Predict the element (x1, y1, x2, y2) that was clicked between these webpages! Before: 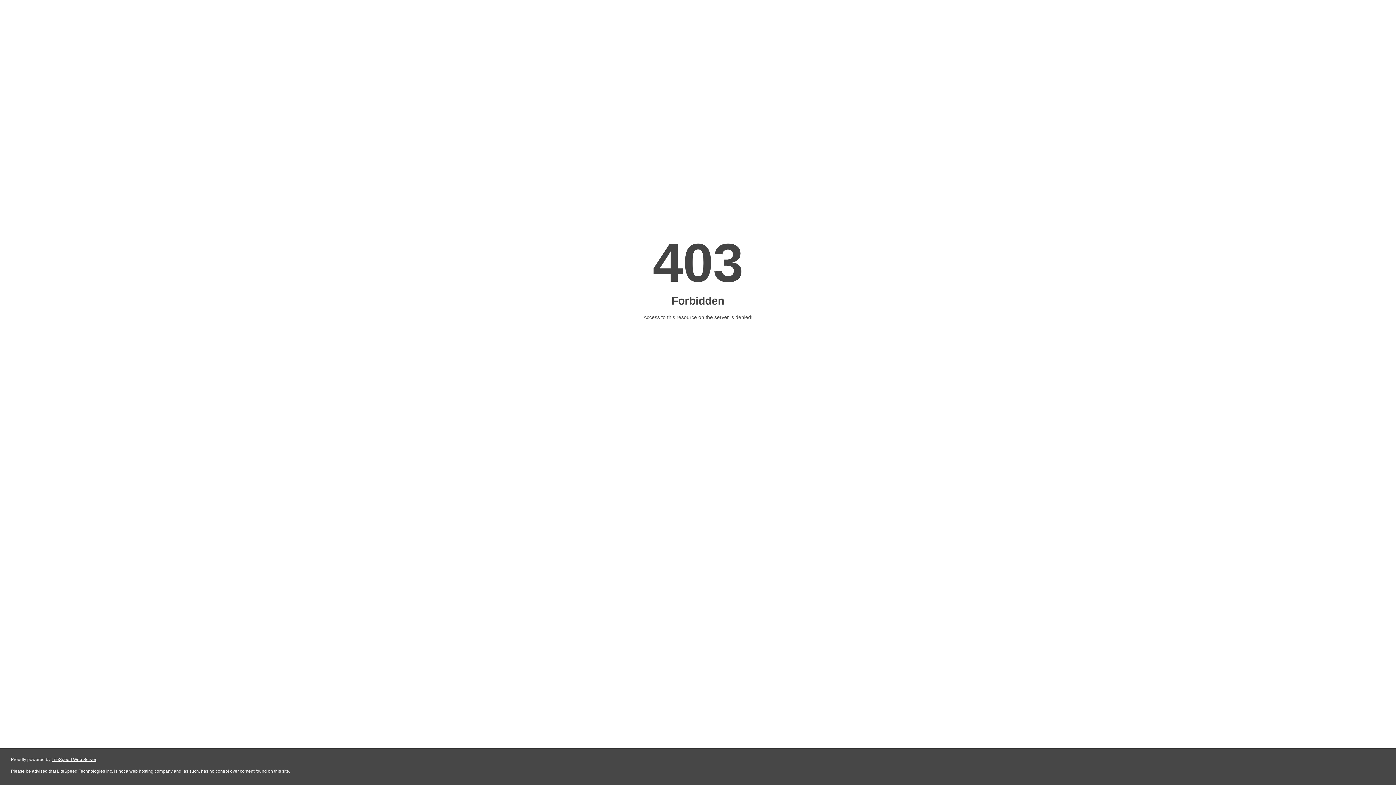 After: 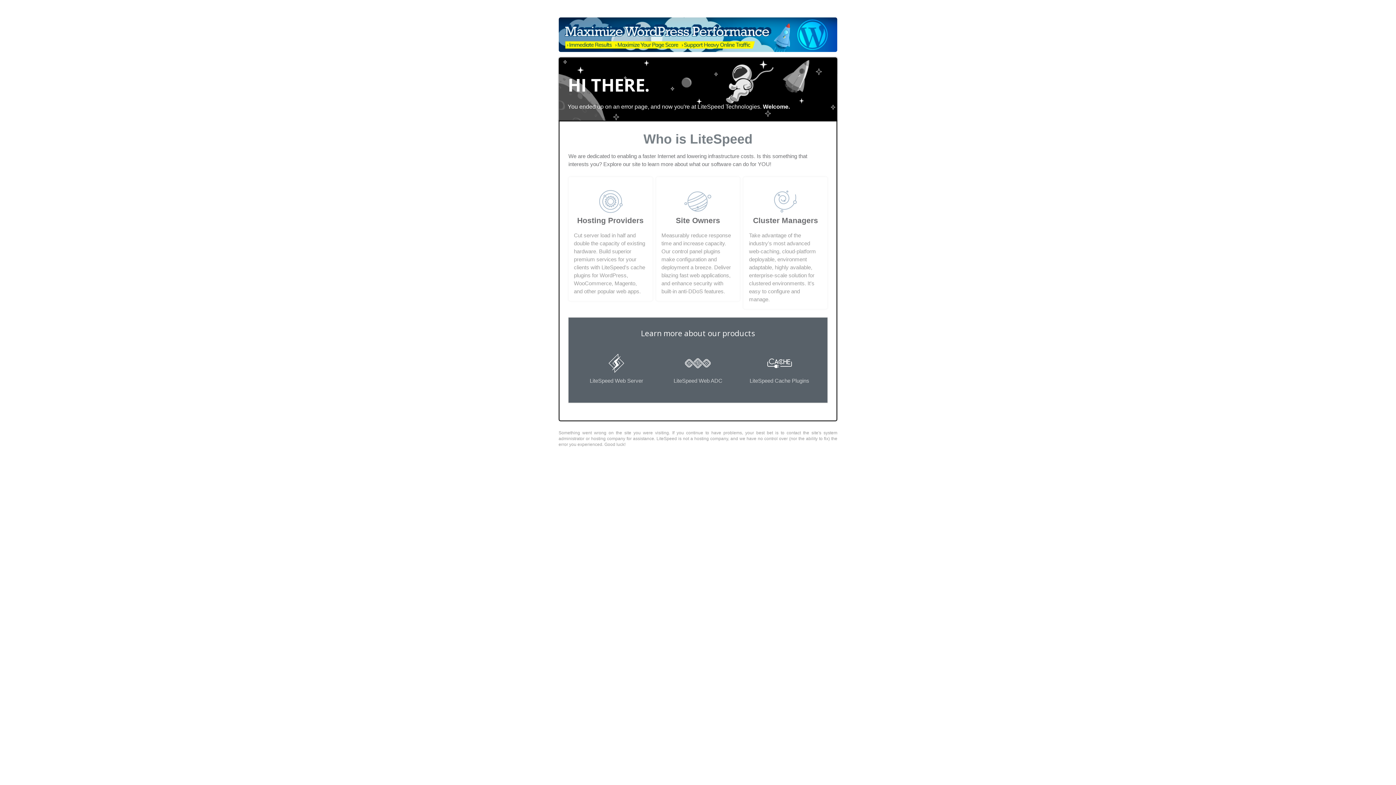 Action: label: LiteSpeed Web Server bbox: (51, 757, 96, 762)